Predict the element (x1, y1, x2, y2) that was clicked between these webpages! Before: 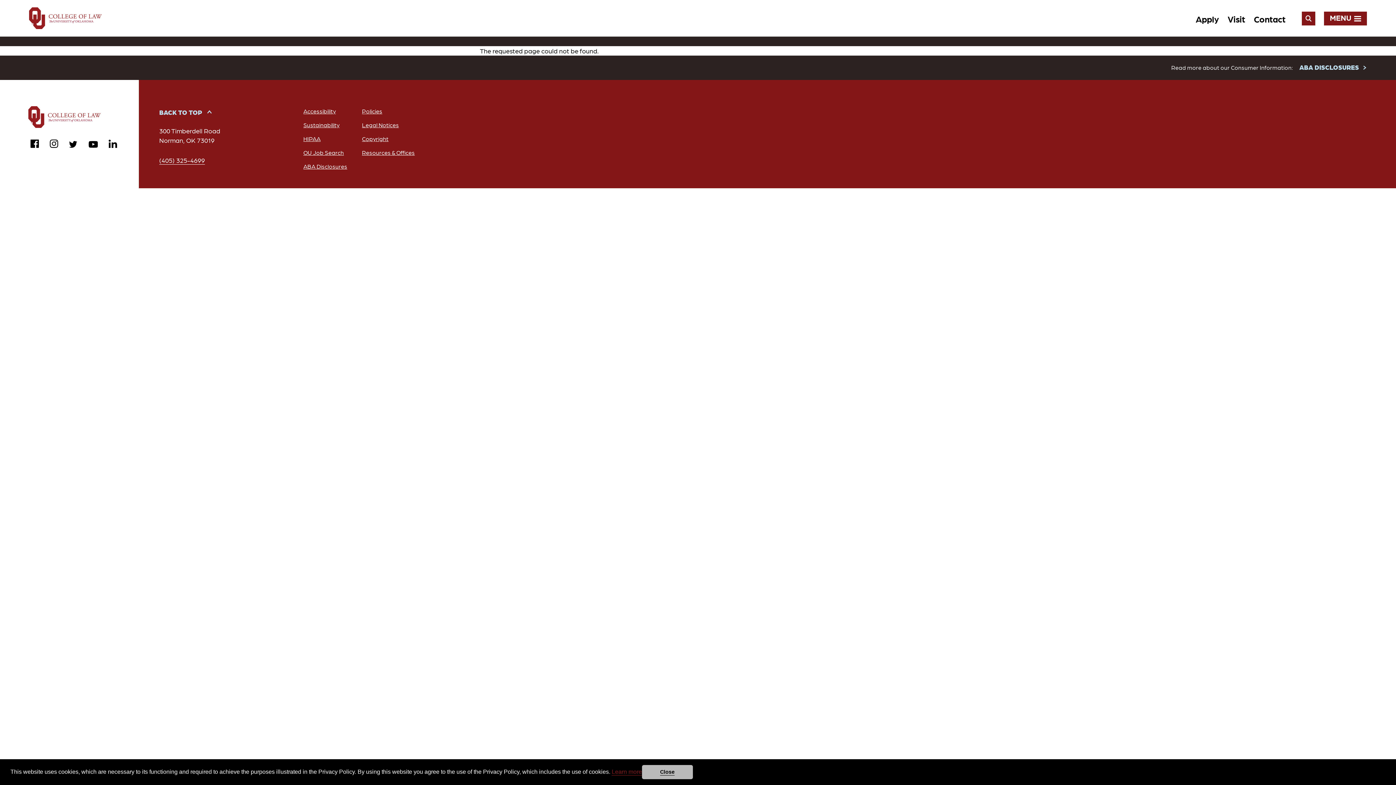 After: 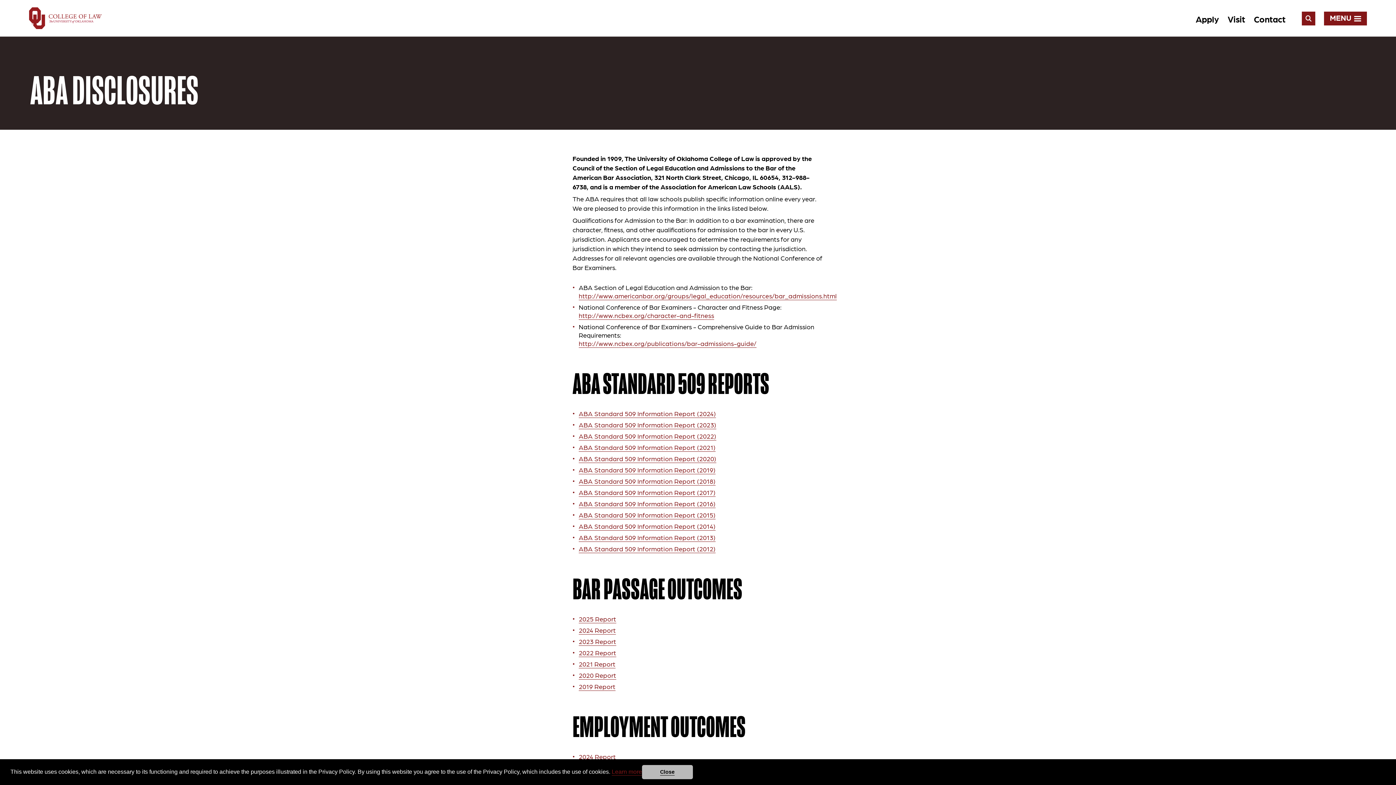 Action: bbox: (1299, 62, 1367, 72) label: ABA DISCLOSURES